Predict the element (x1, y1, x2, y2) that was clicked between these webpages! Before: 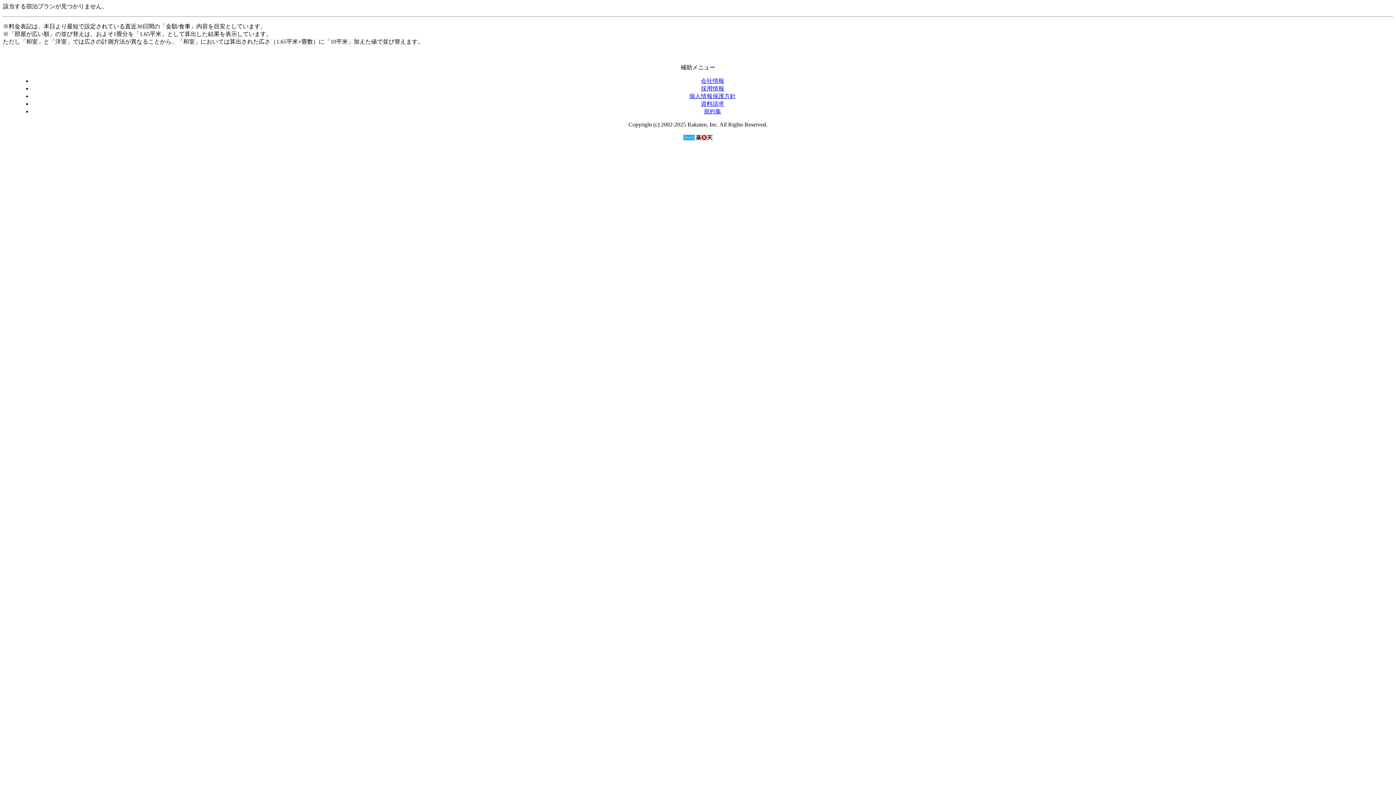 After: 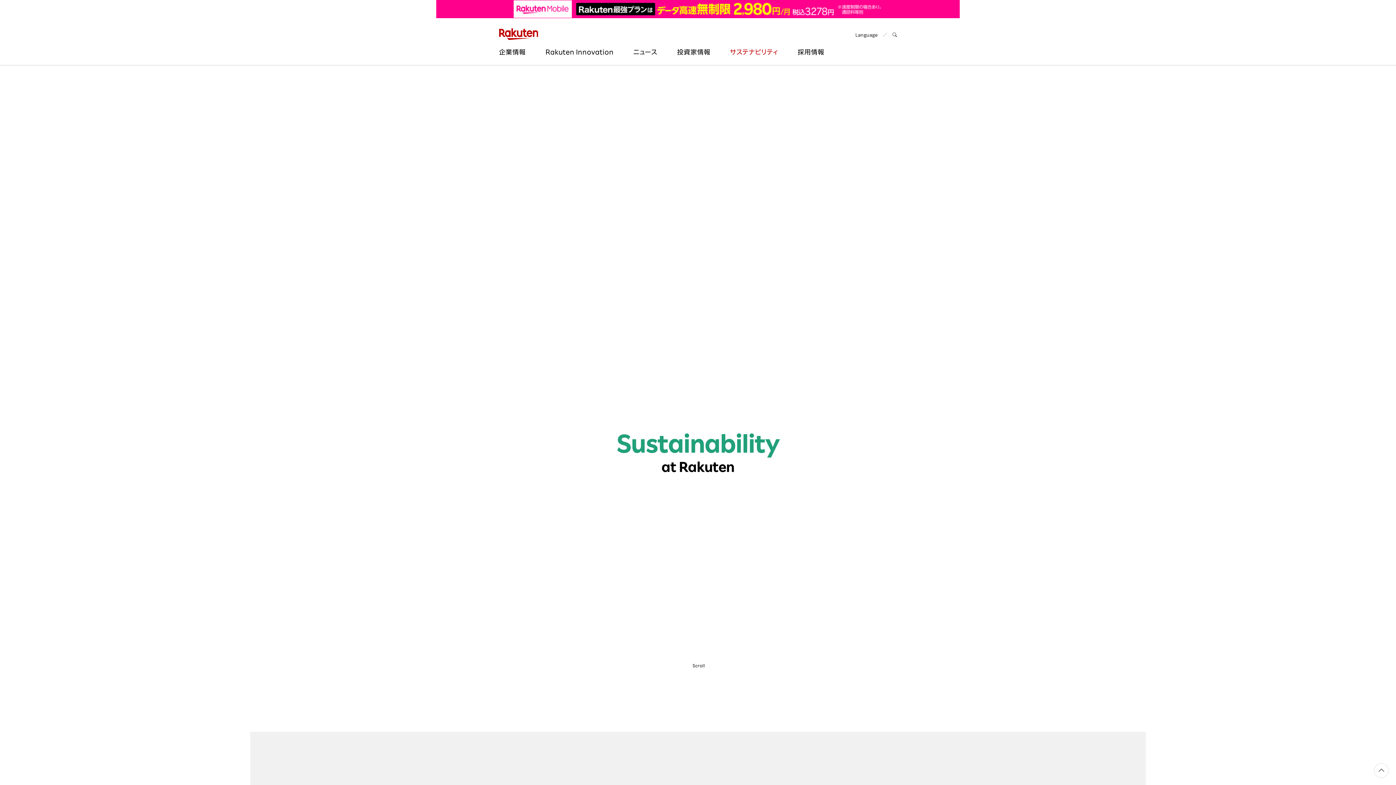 Action: bbox: (683, 136, 712, 142)